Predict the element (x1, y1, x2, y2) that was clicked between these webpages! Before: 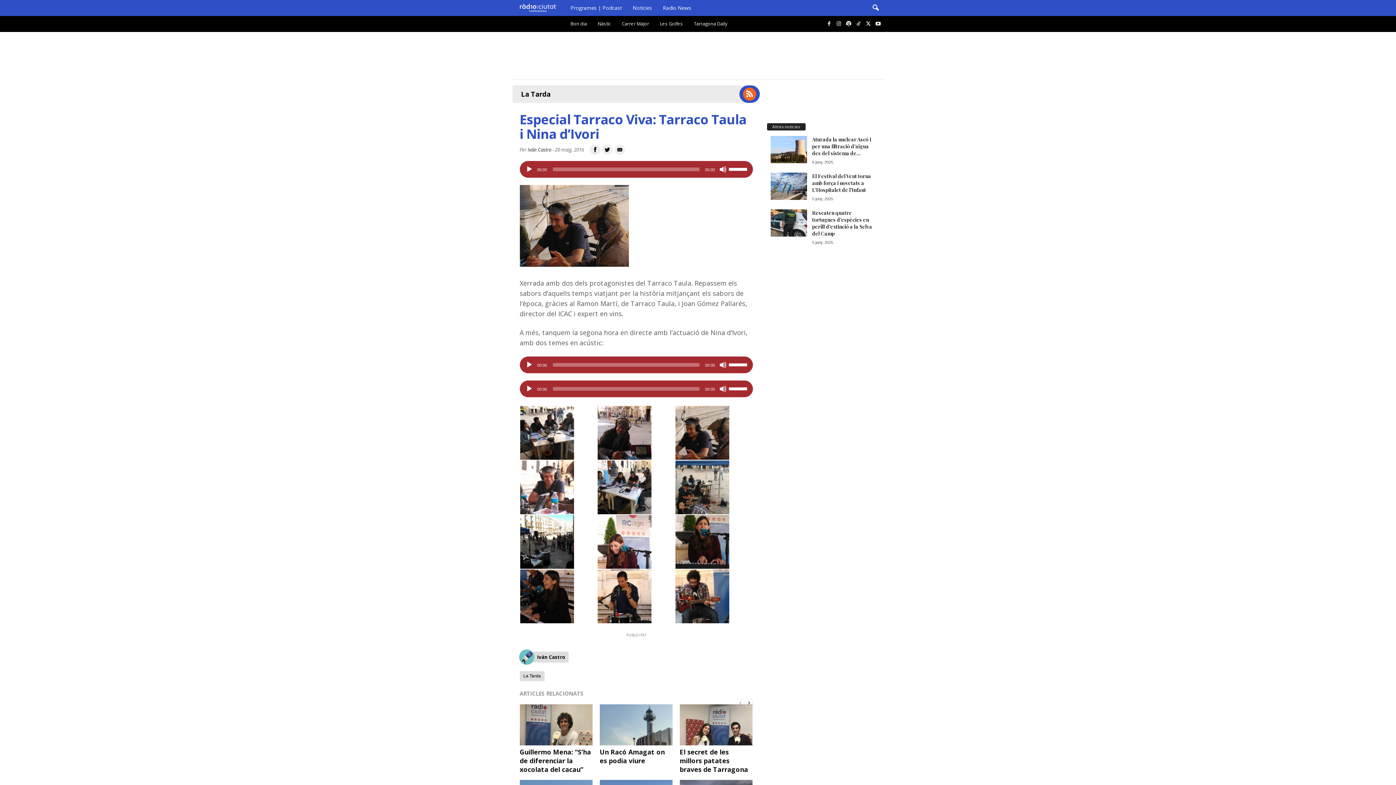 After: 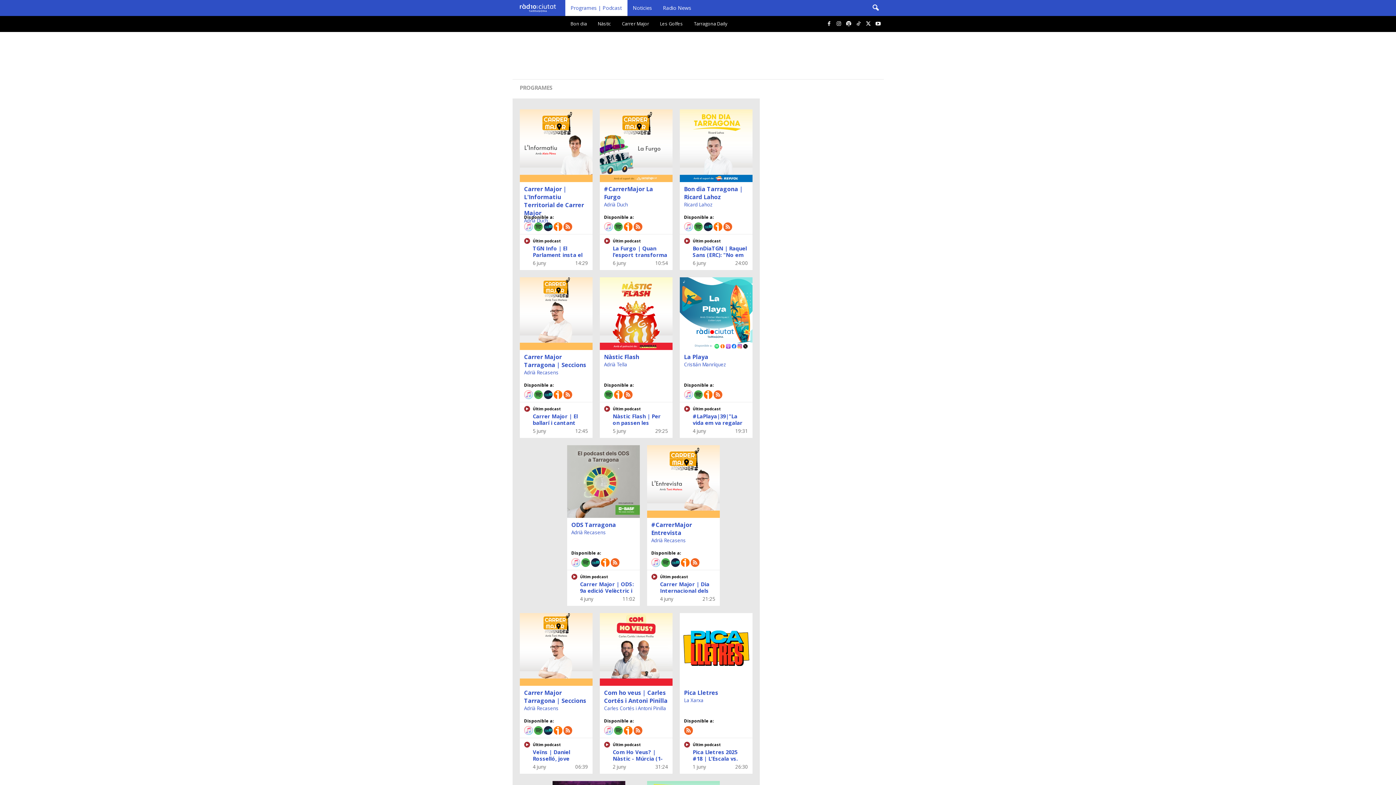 Action: label: Programes | Podcast bbox: (565, 0, 627, 16)